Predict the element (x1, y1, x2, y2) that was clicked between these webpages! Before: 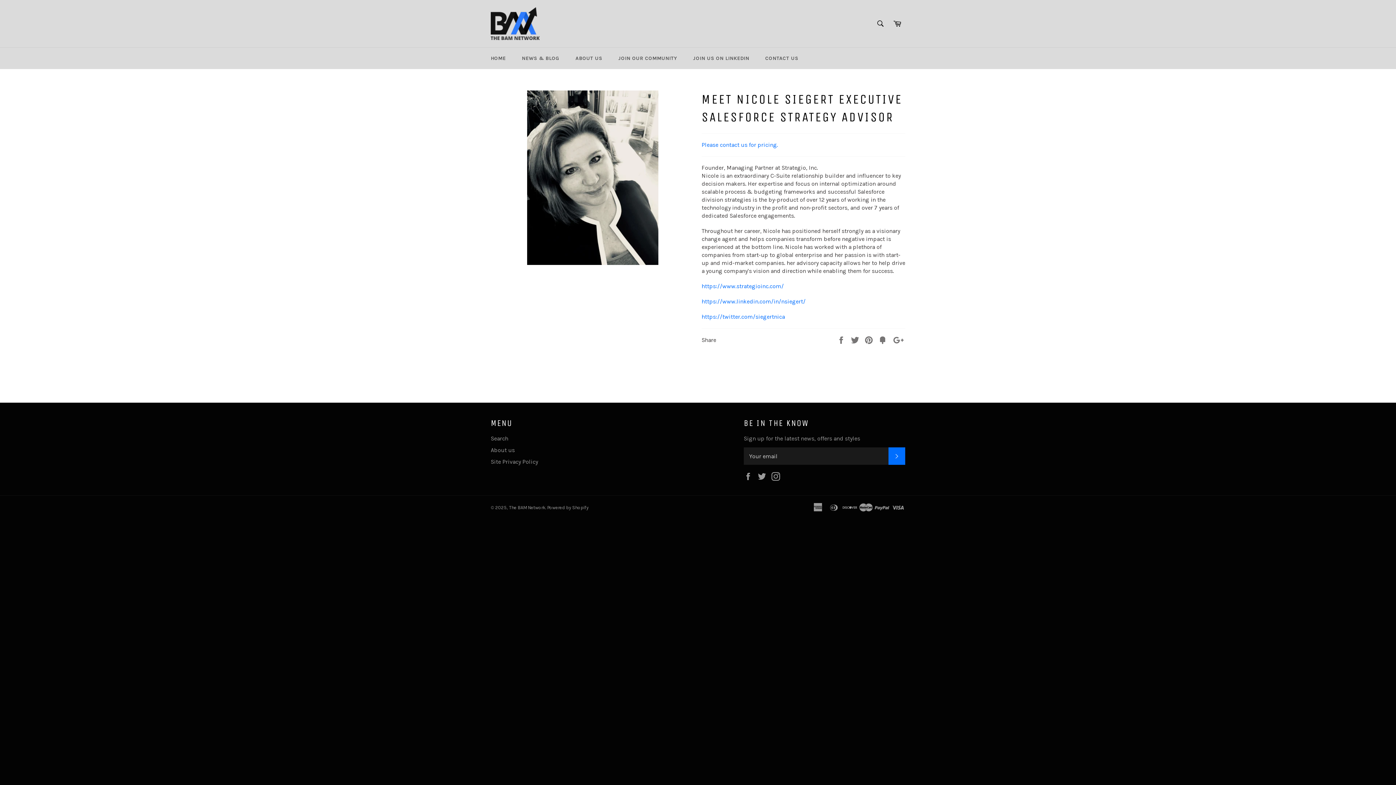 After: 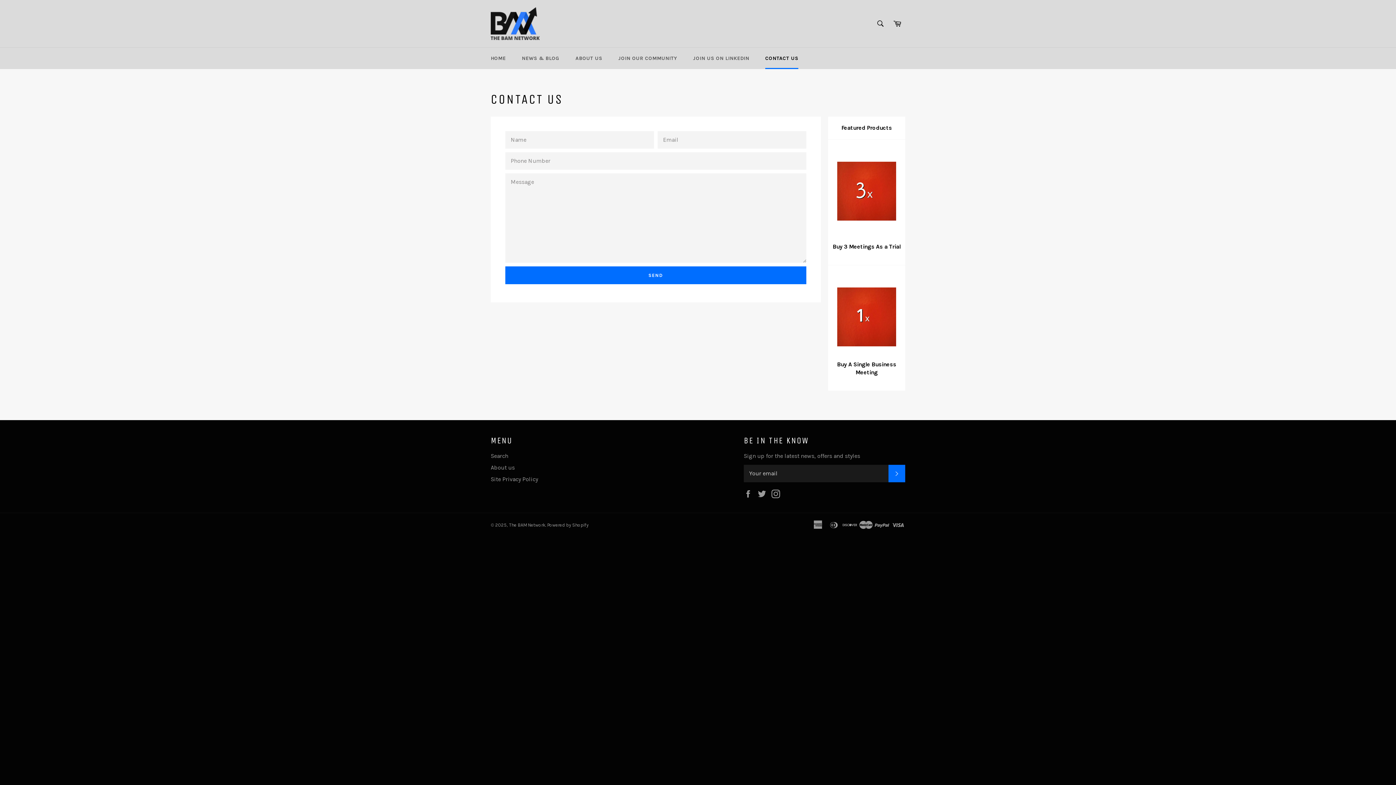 Action: bbox: (758, 47, 805, 69) label: CONTACT US